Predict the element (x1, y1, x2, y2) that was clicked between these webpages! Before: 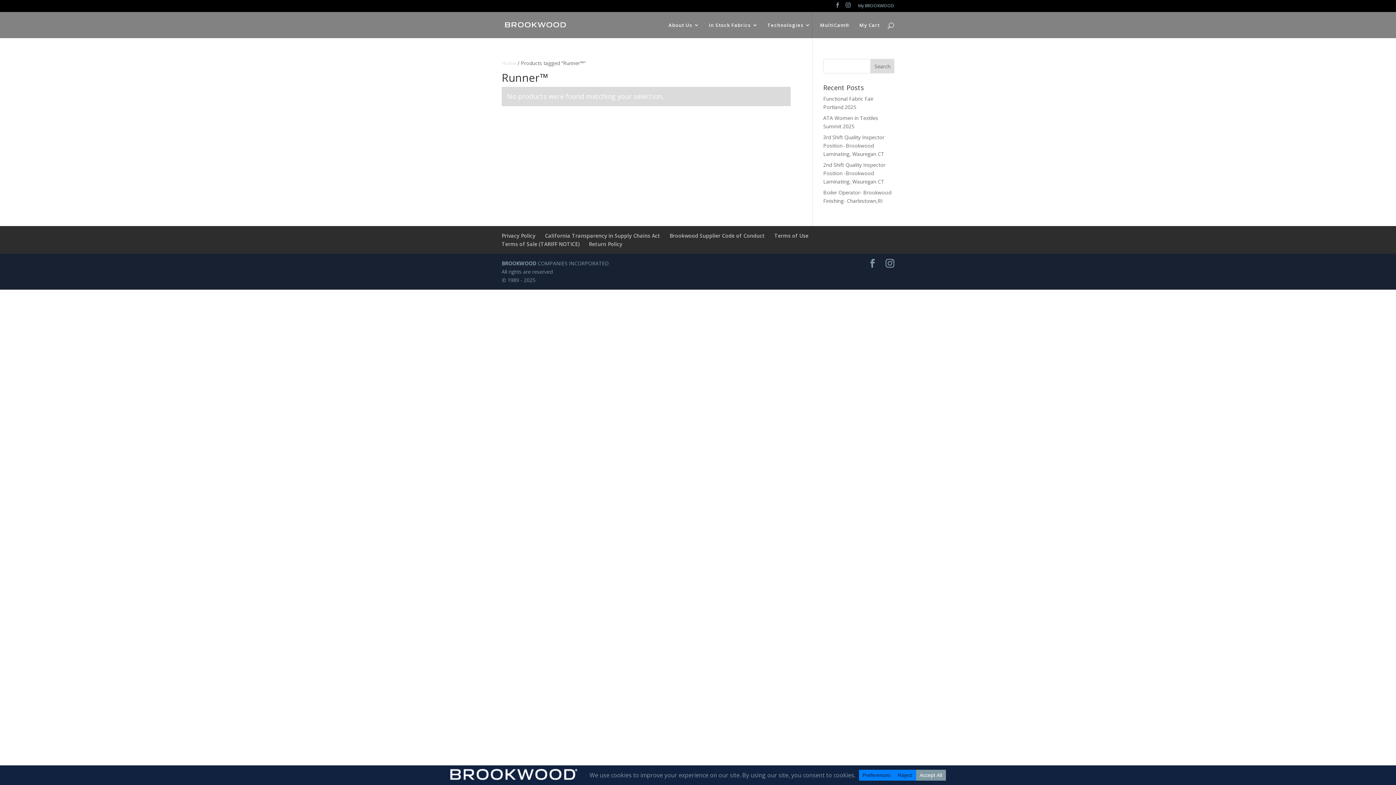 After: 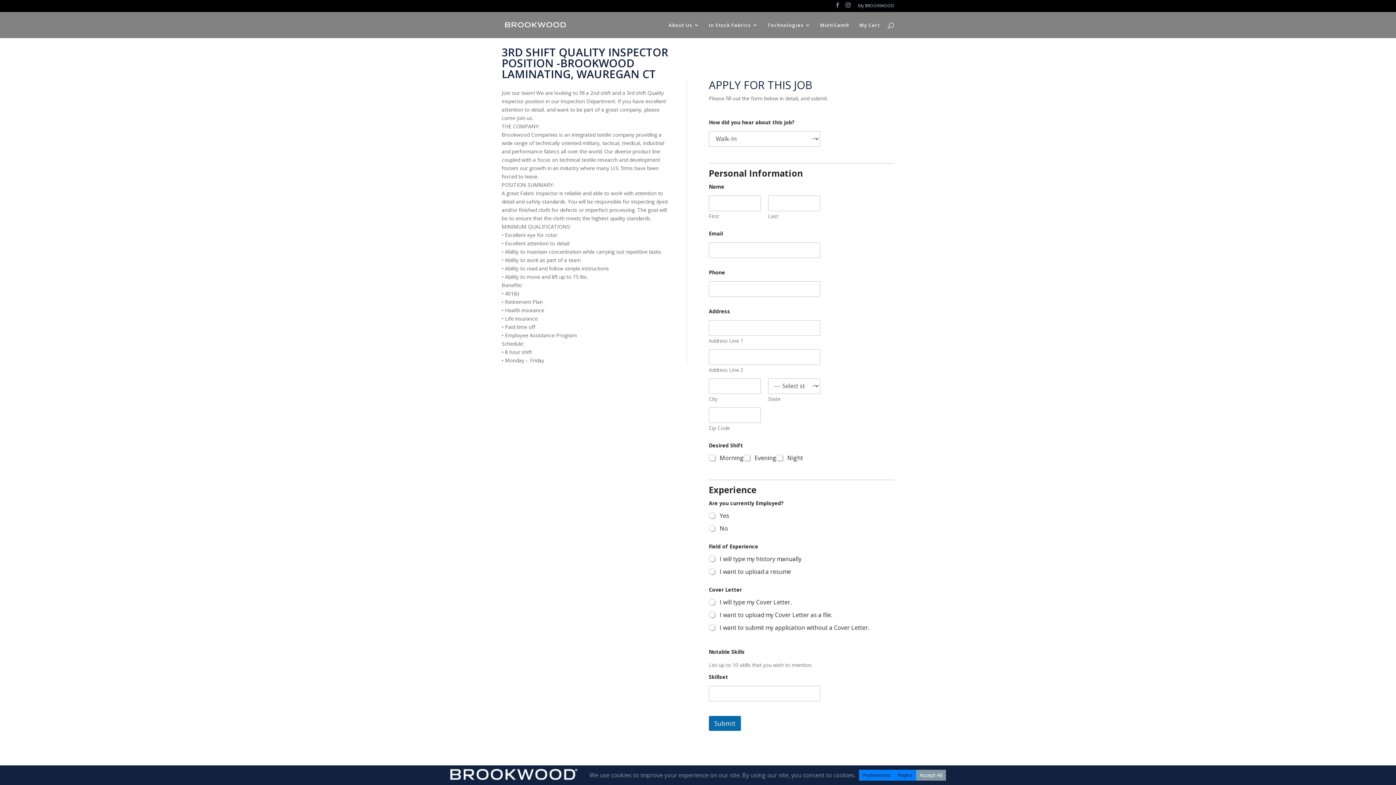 Action: bbox: (823, 133, 884, 157) label: 3rd Shift Quality Inspector Position -Brookwood Laminating, Wauregan CT